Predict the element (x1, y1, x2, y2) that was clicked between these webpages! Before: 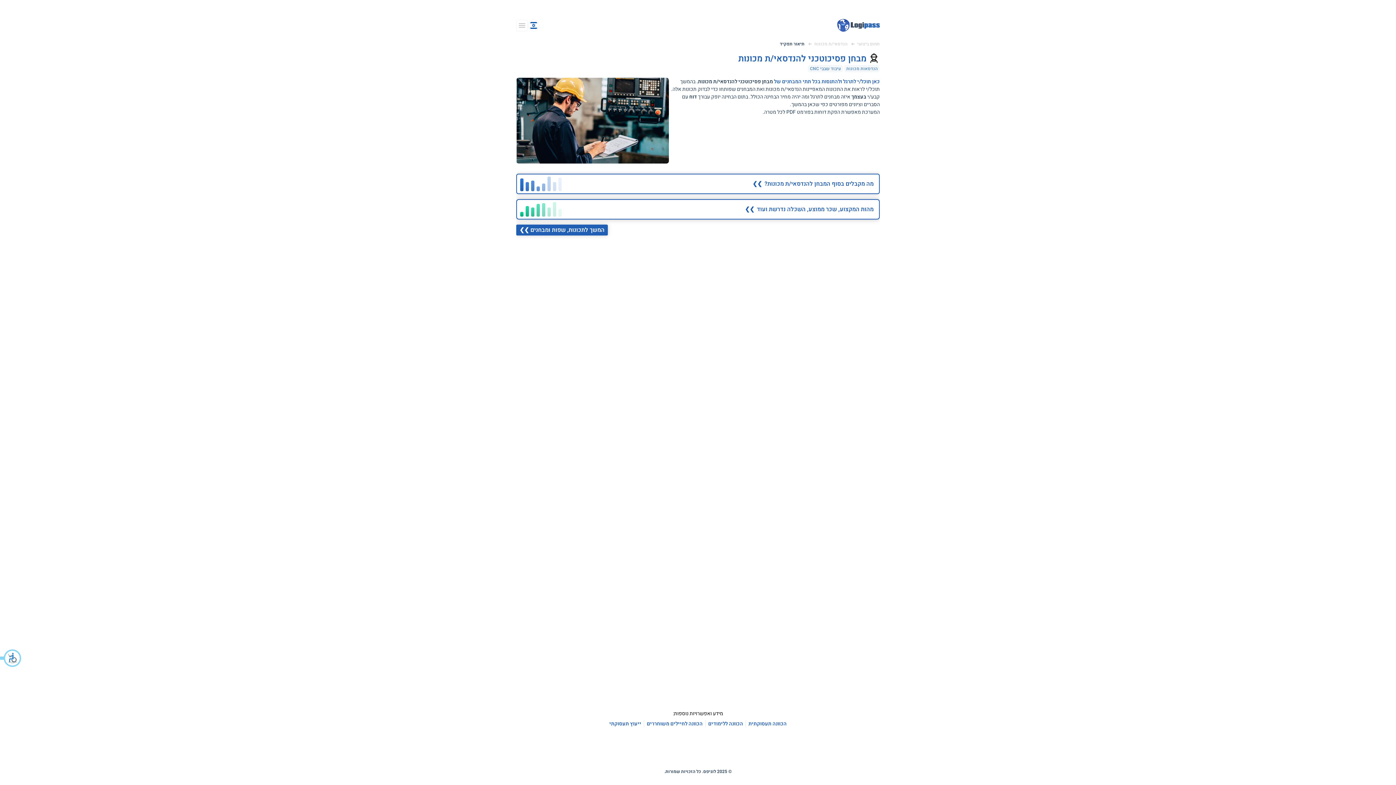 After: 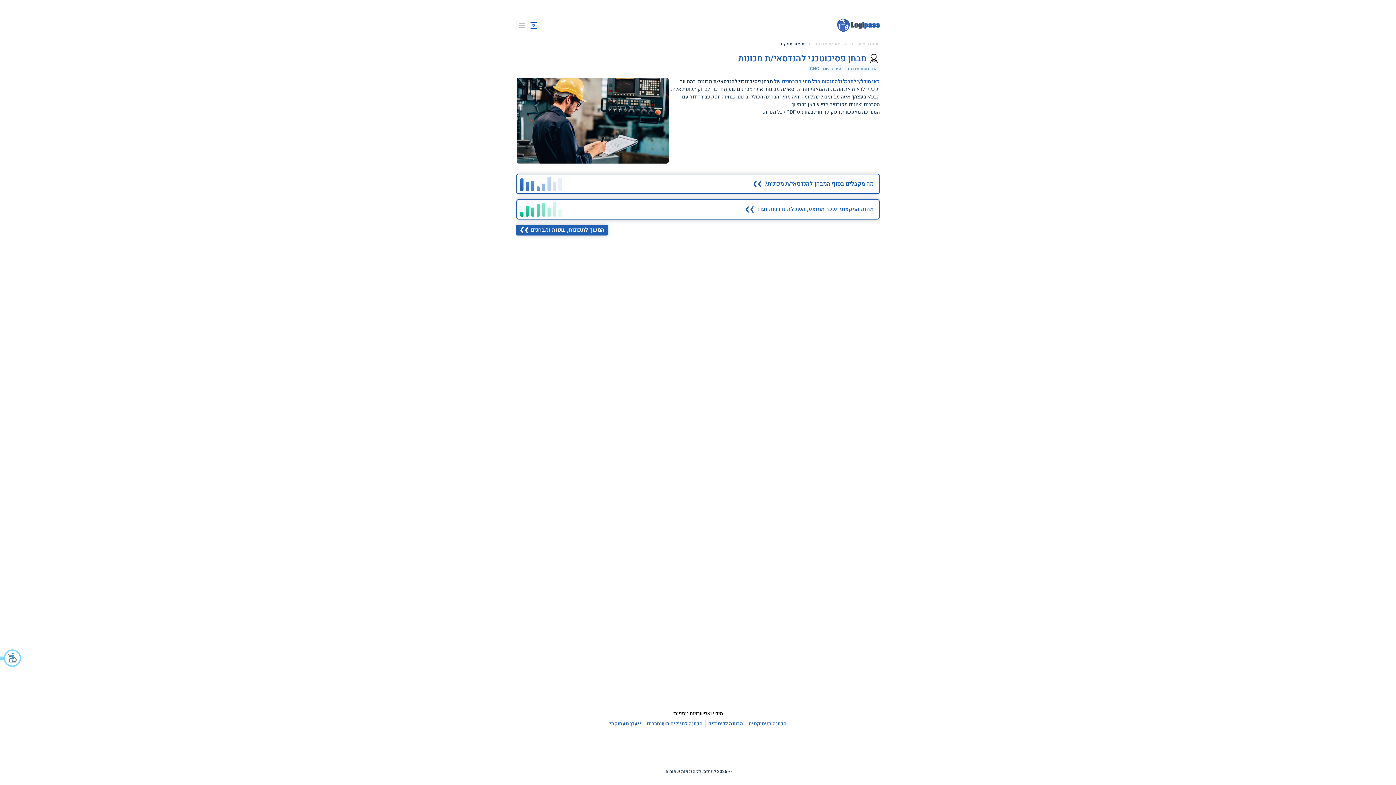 Action: bbox: (837, 18, 880, 32)